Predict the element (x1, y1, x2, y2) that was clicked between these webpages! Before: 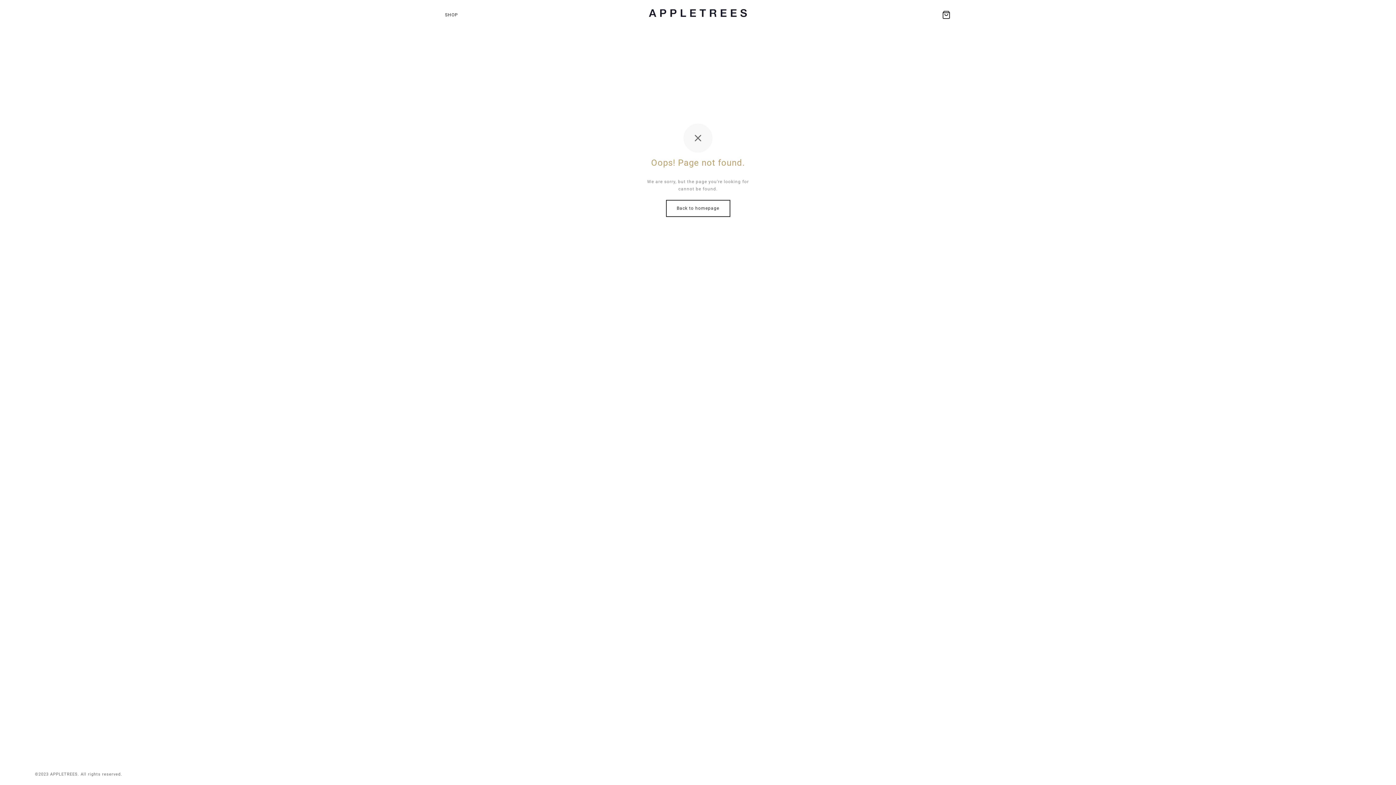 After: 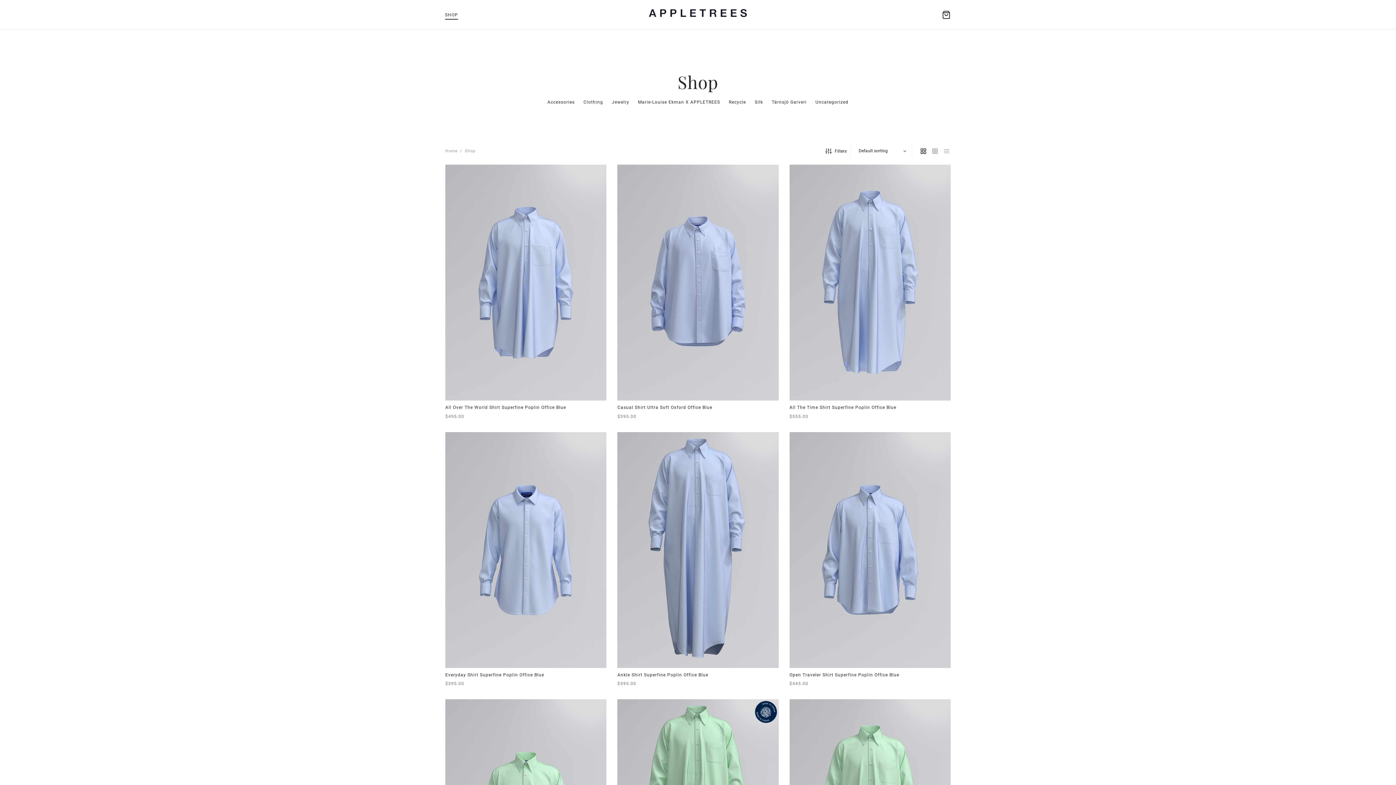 Action: bbox: (445, 9, 458, 19) label: SHOP